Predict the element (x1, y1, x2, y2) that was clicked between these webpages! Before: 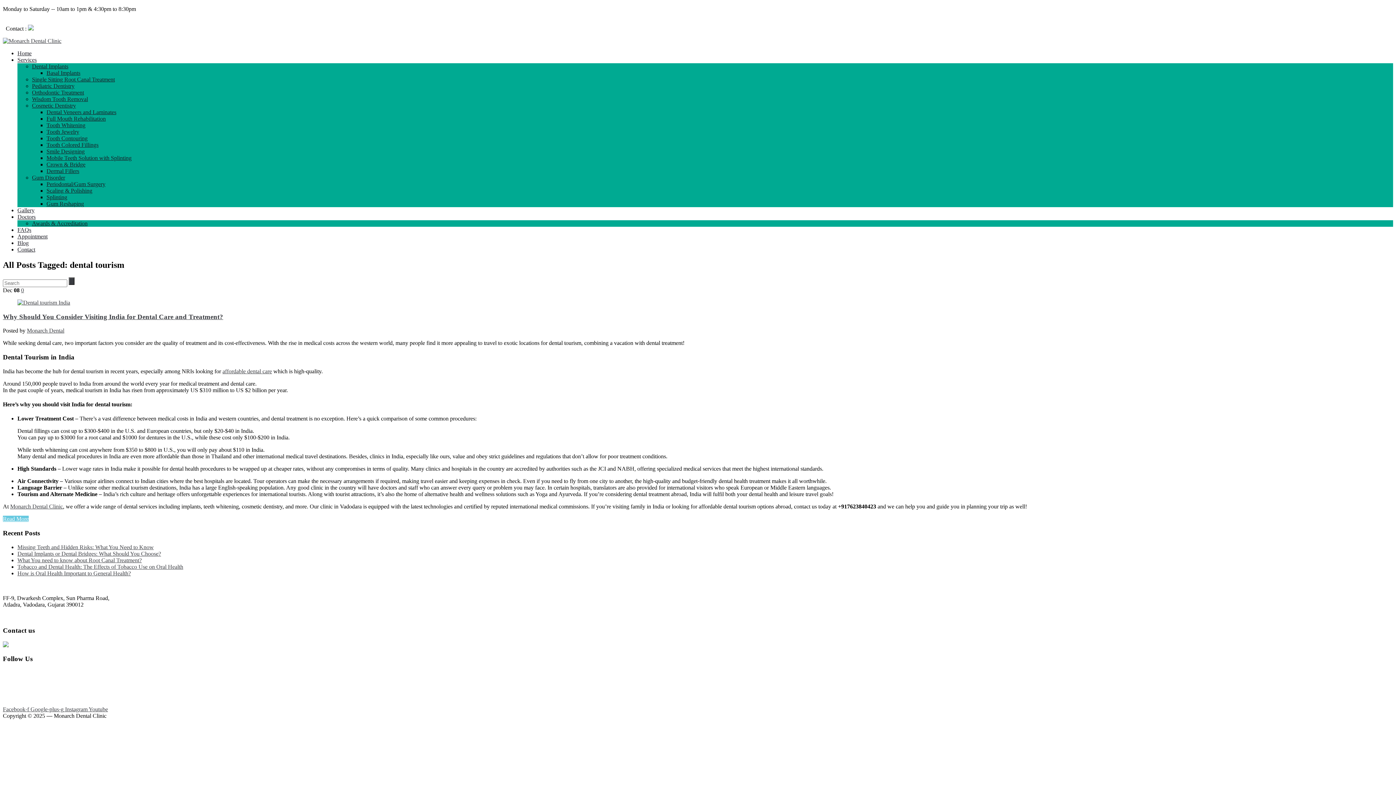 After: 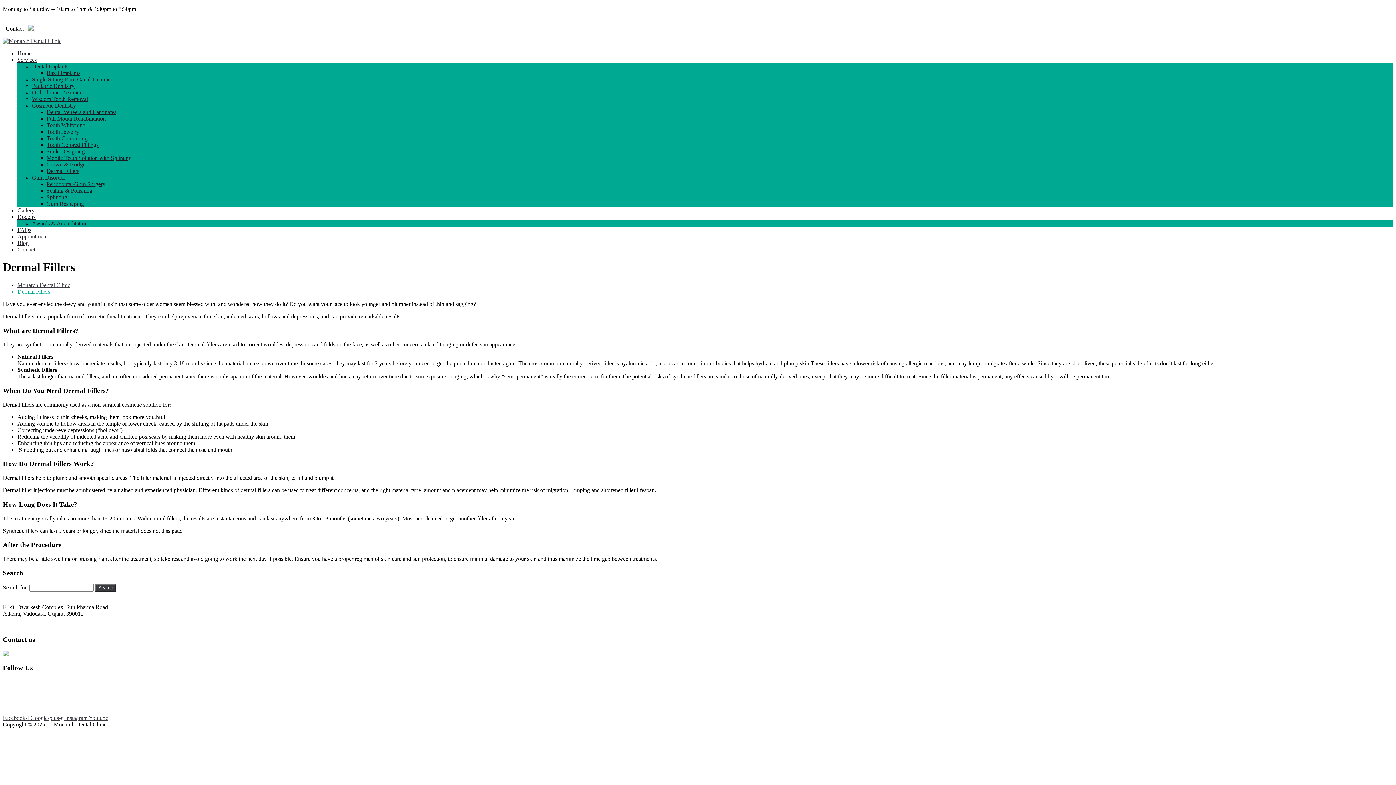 Action: bbox: (46, 168, 79, 174) label: Dermal Fillers